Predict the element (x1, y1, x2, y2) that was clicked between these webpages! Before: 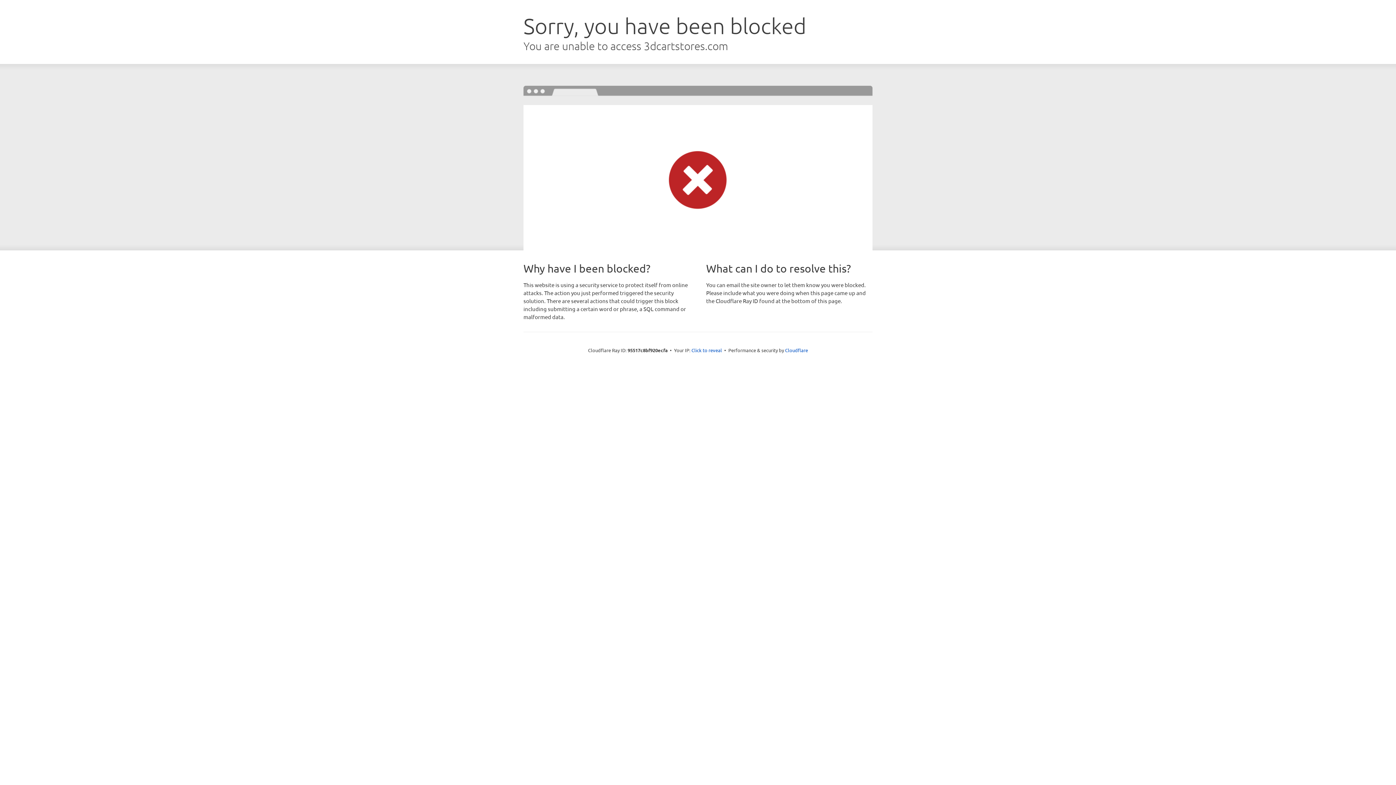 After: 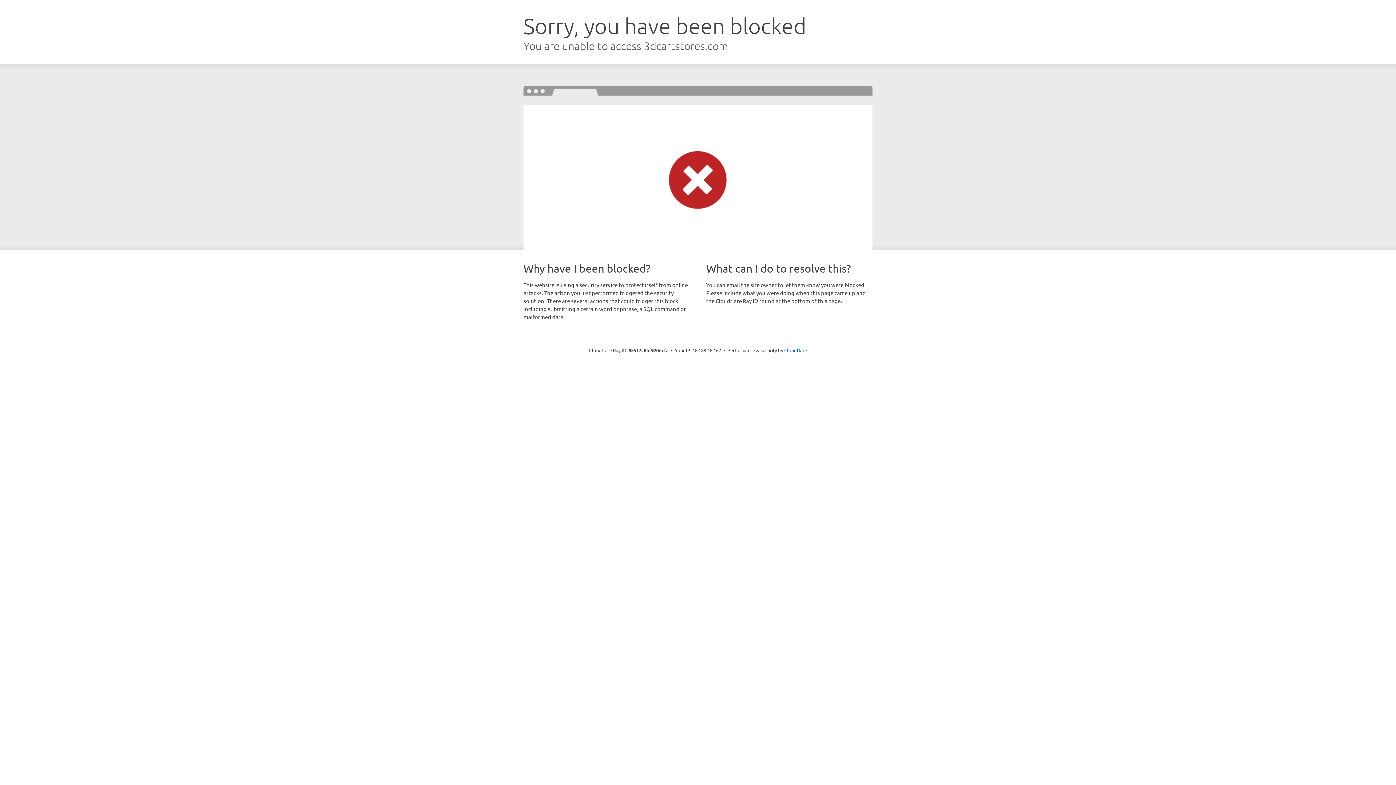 Action: label: Click to reveal bbox: (691, 346, 722, 353)